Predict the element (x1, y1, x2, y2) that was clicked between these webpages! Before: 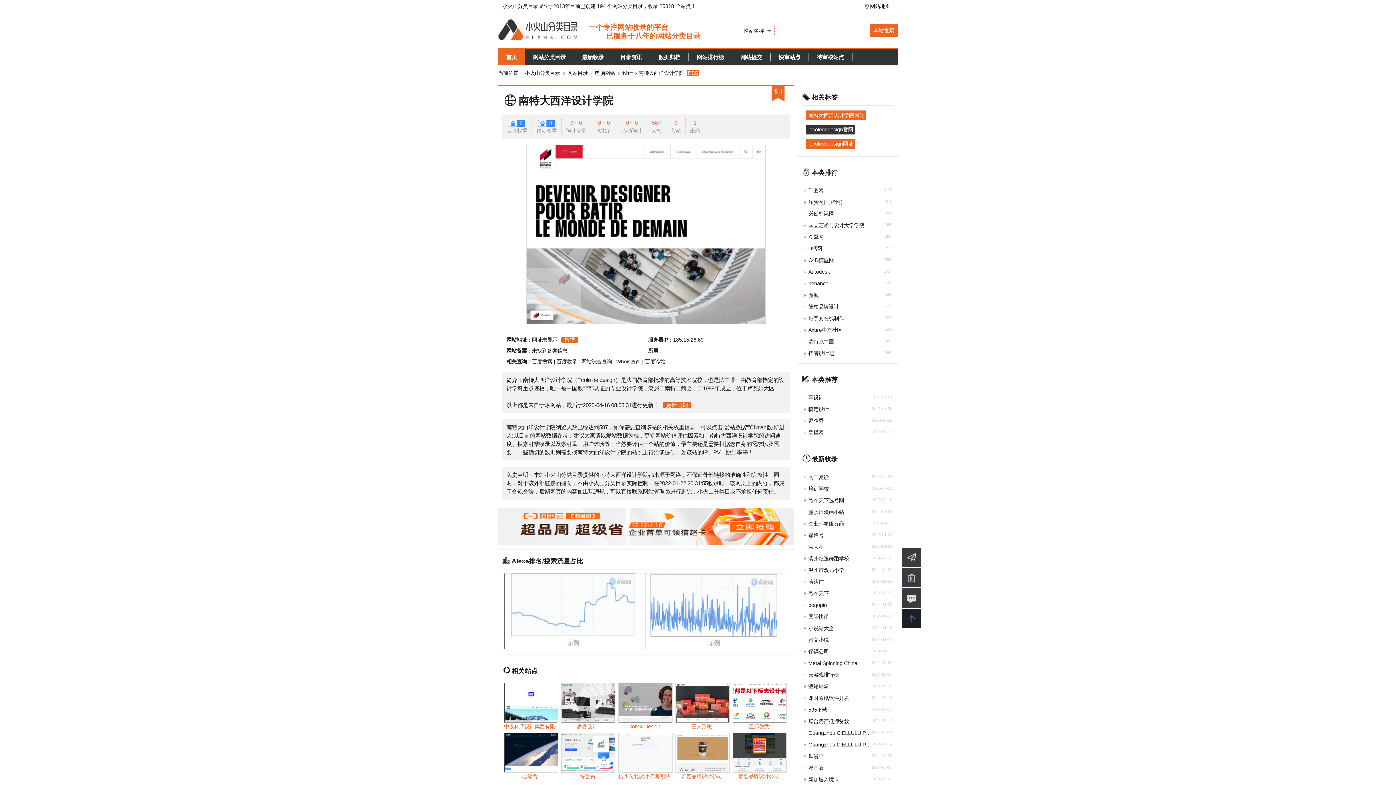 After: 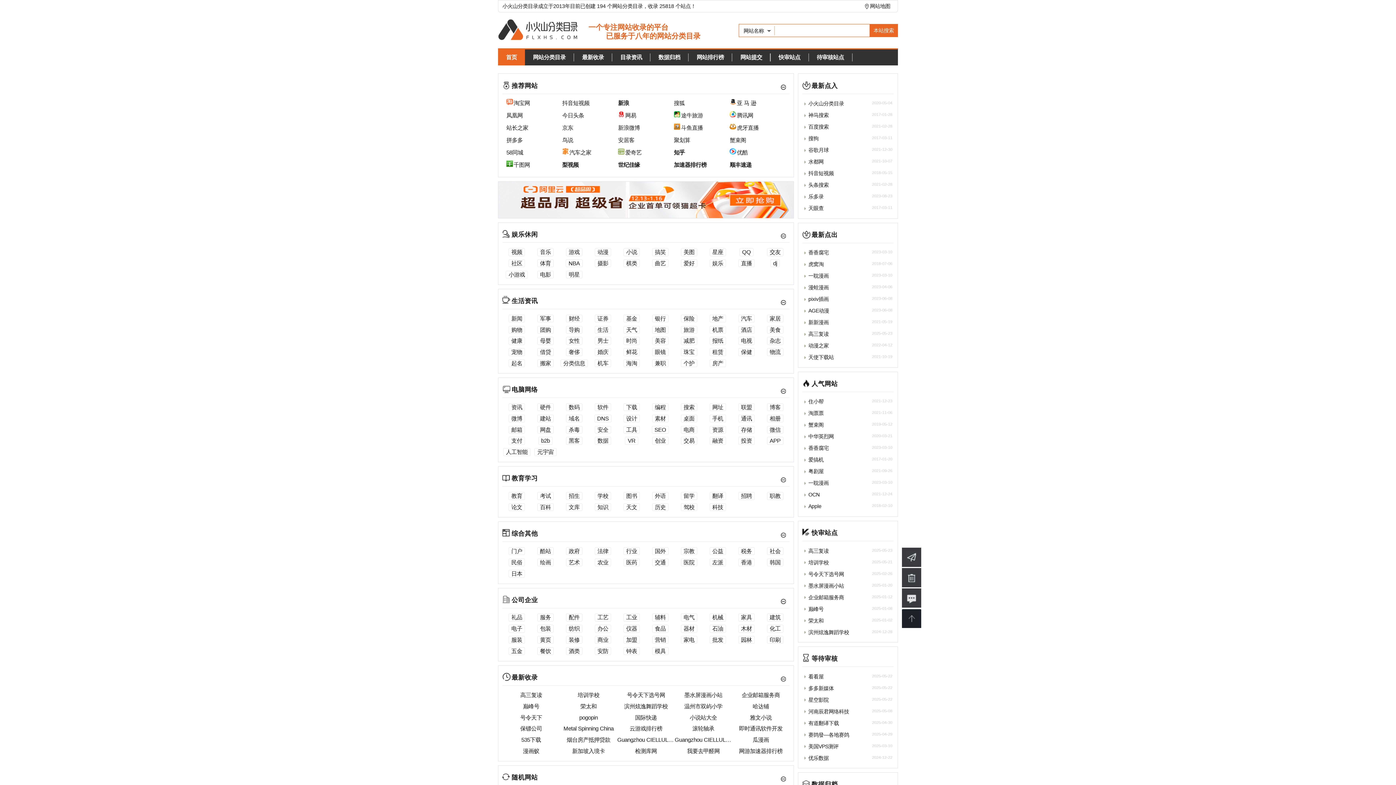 Action: bbox: (452, 14, 637, 40)